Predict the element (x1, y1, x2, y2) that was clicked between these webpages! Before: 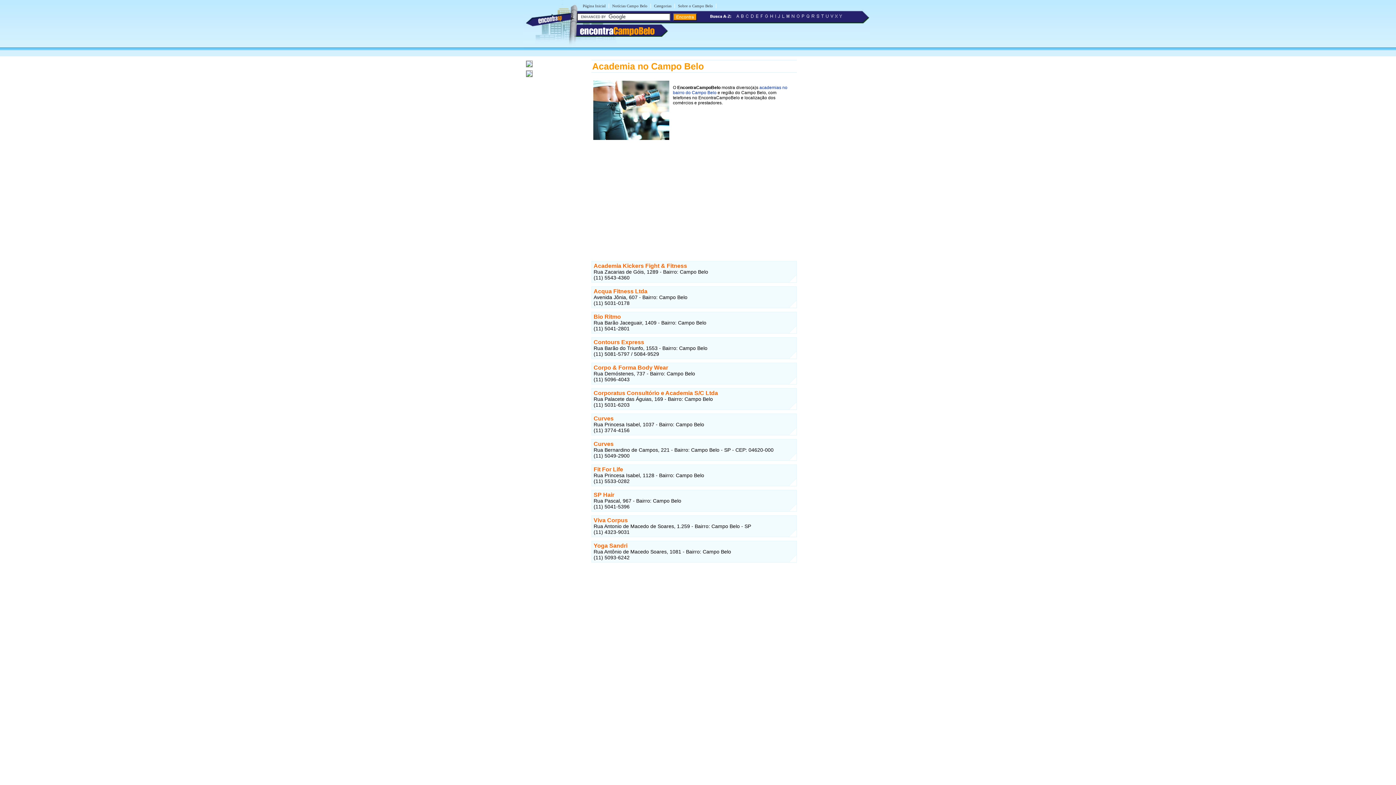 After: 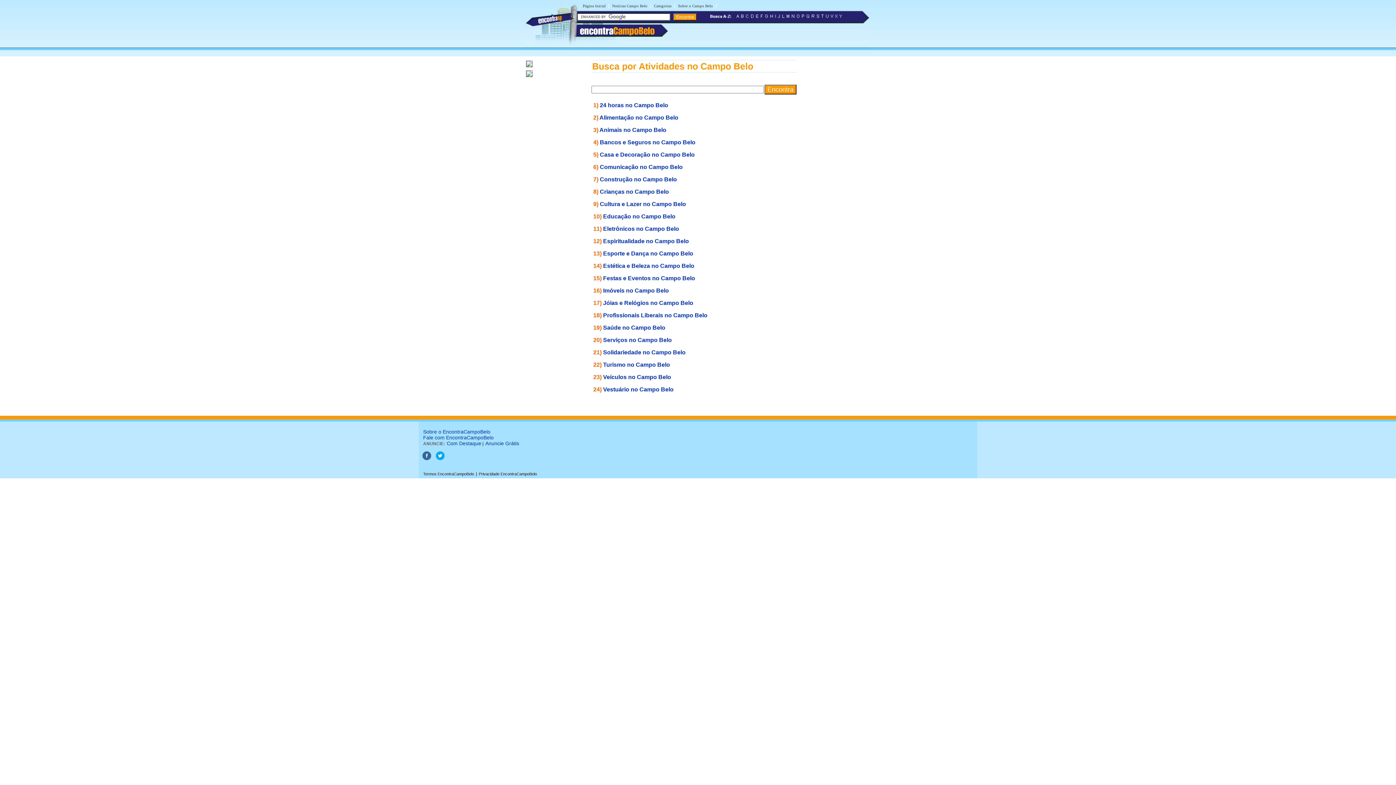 Action: bbox: (652, 2, 673, 8) label: Categorias